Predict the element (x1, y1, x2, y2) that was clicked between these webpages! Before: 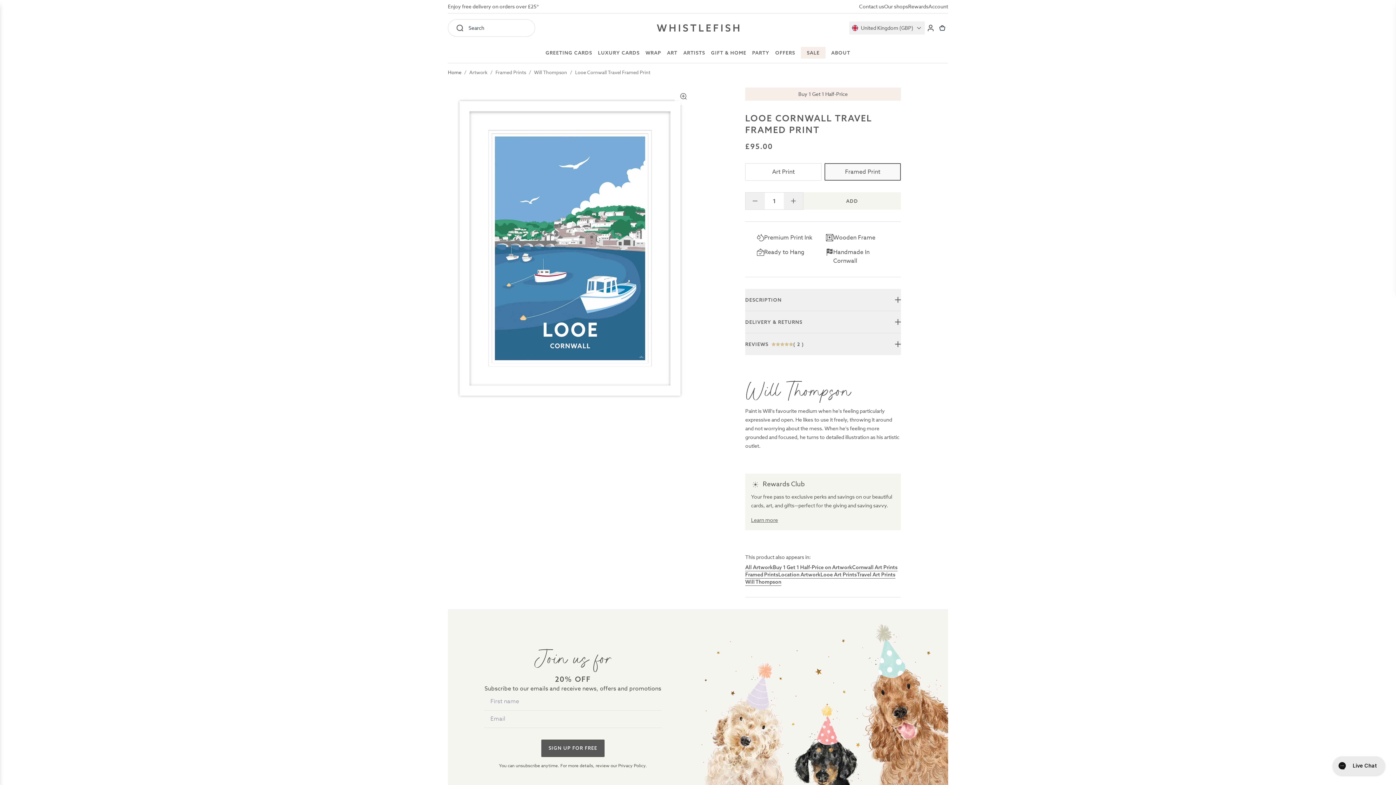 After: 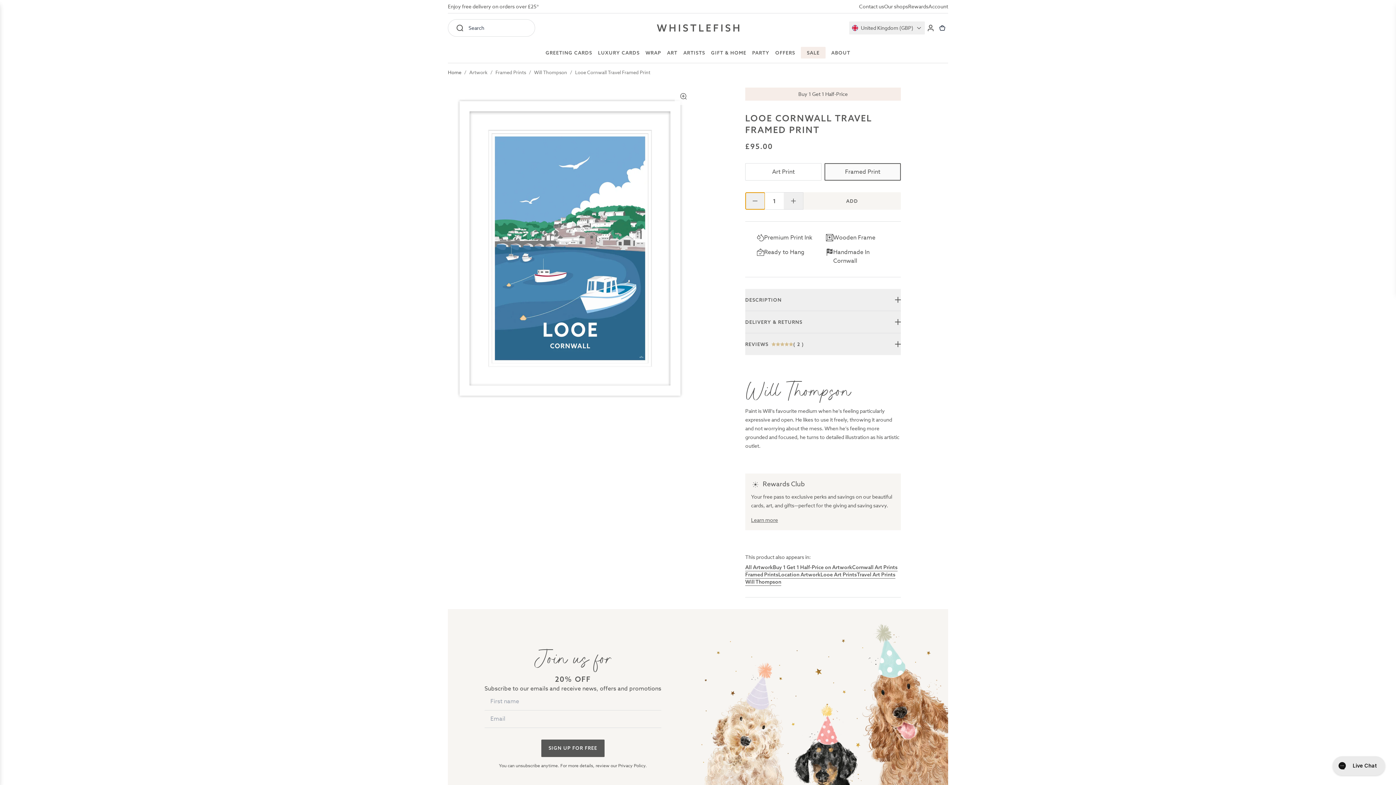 Action: bbox: (745, 192, 764, 209)